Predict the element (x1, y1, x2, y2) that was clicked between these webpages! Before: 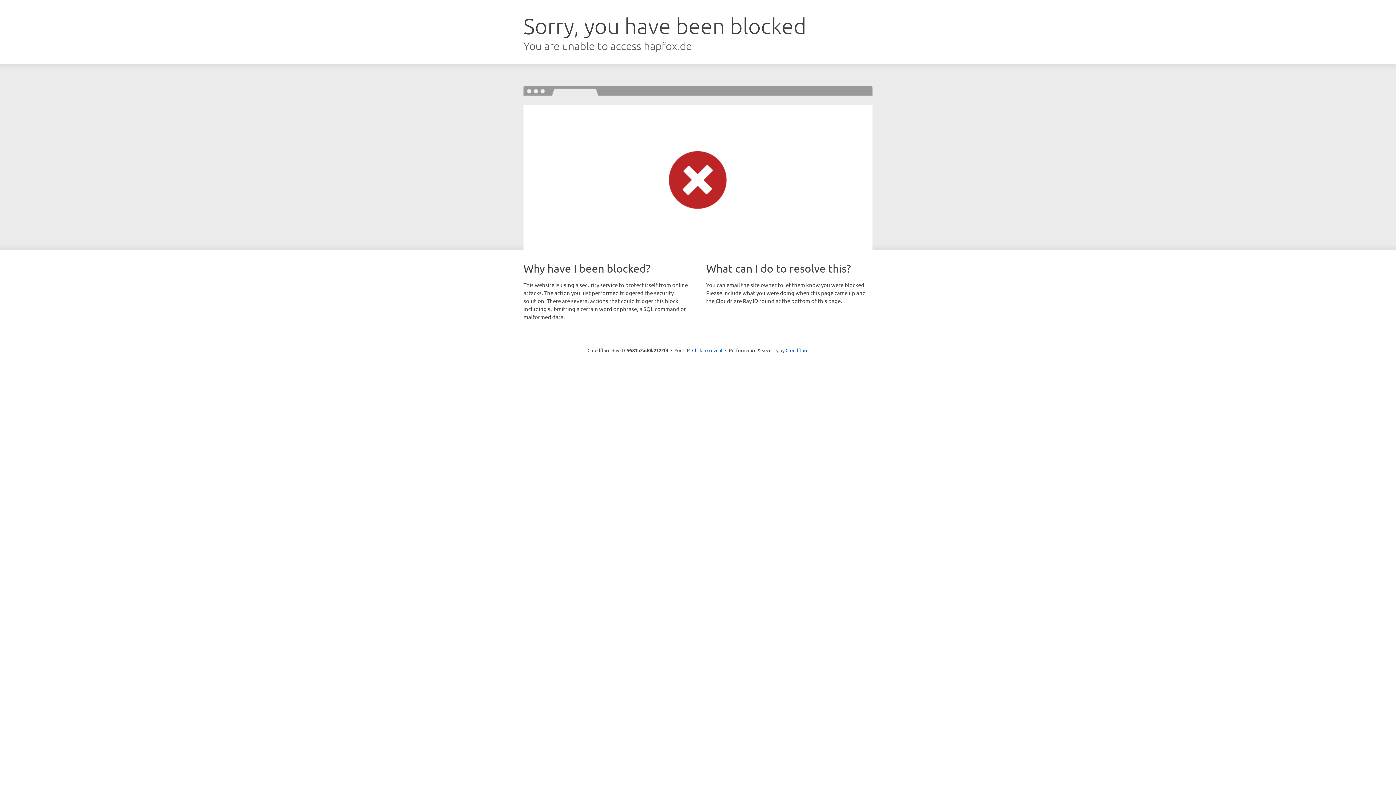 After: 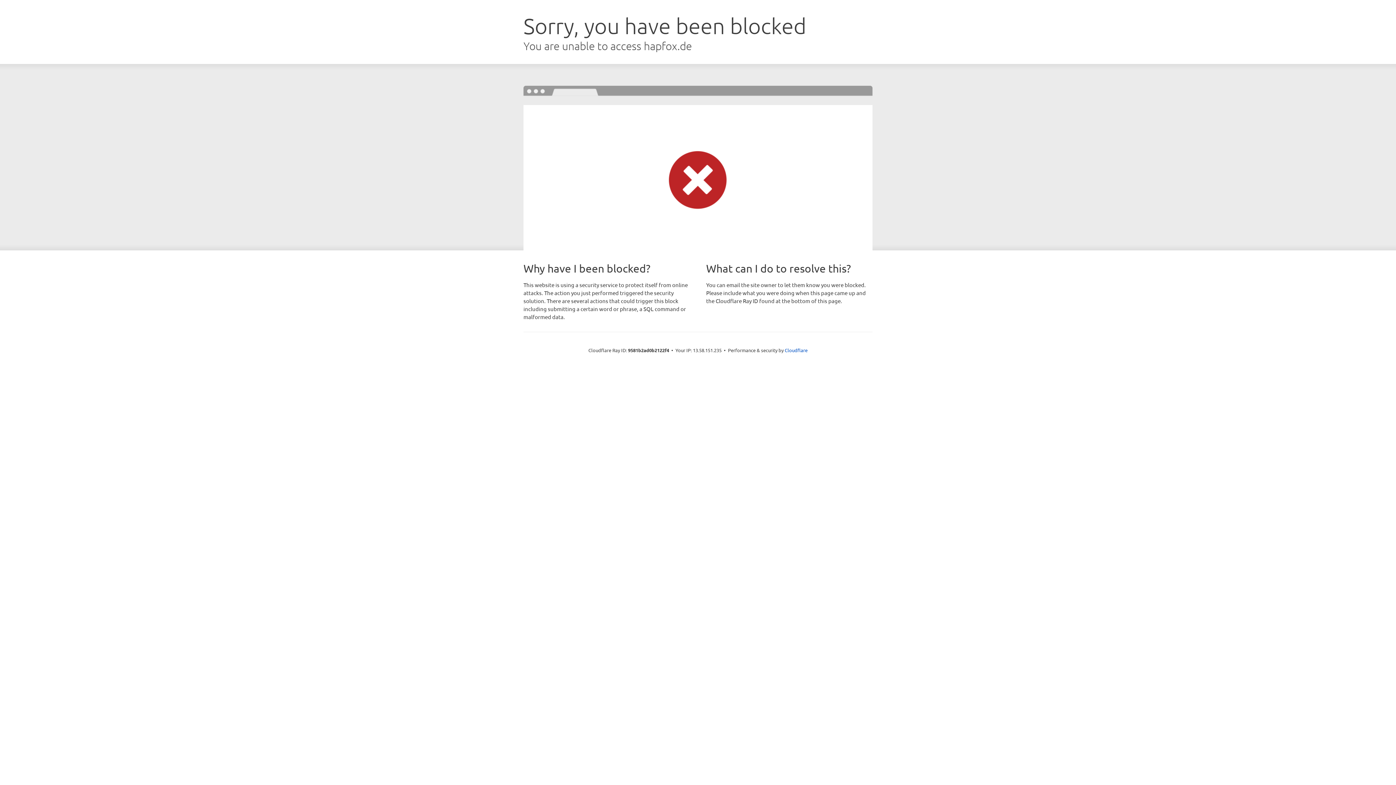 Action: bbox: (692, 346, 722, 353) label: Click to reveal